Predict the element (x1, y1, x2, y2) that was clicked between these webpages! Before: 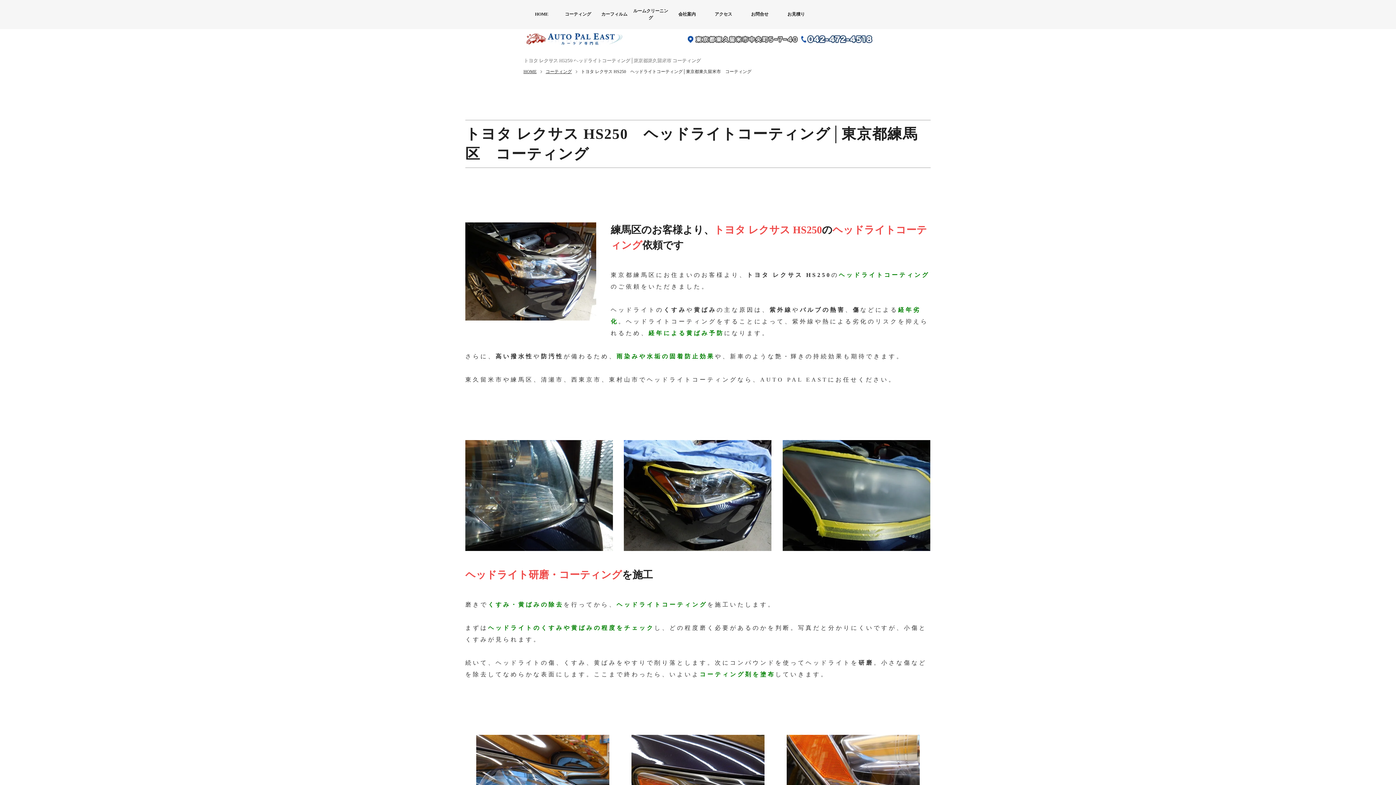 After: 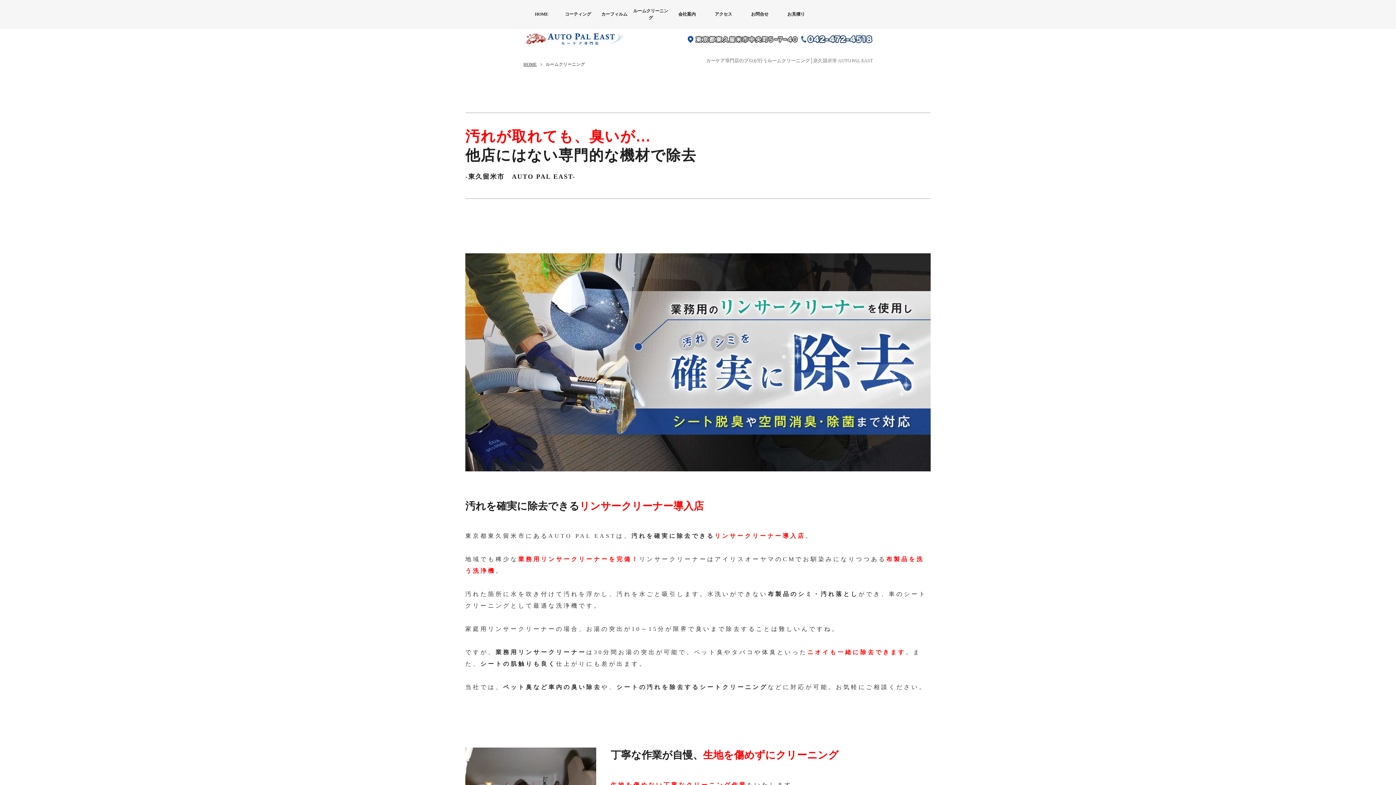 Action: bbox: (632, 0, 669, 29) label: ルームクリーニング